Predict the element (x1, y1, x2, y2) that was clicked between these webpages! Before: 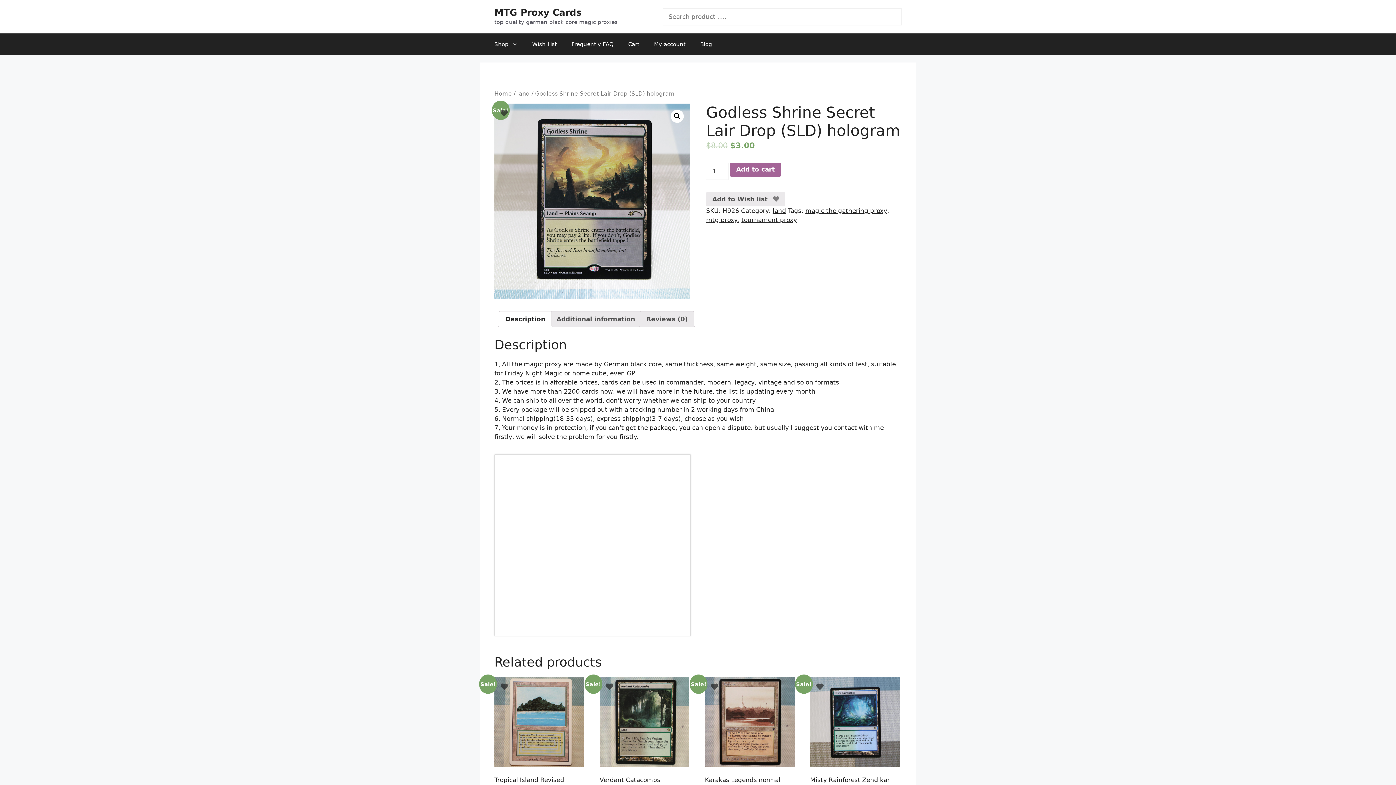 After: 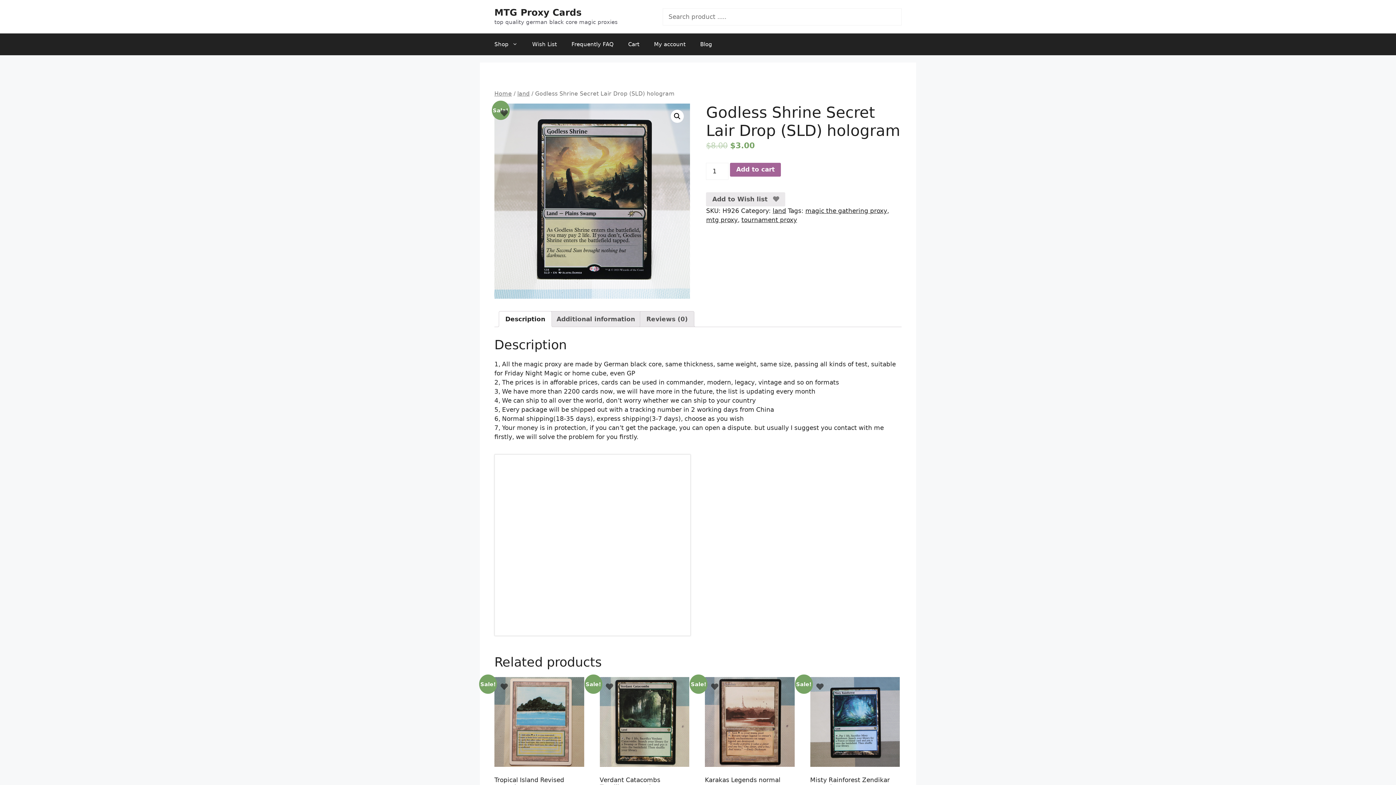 Action: label: Description bbox: (505, 311, 545, 326)